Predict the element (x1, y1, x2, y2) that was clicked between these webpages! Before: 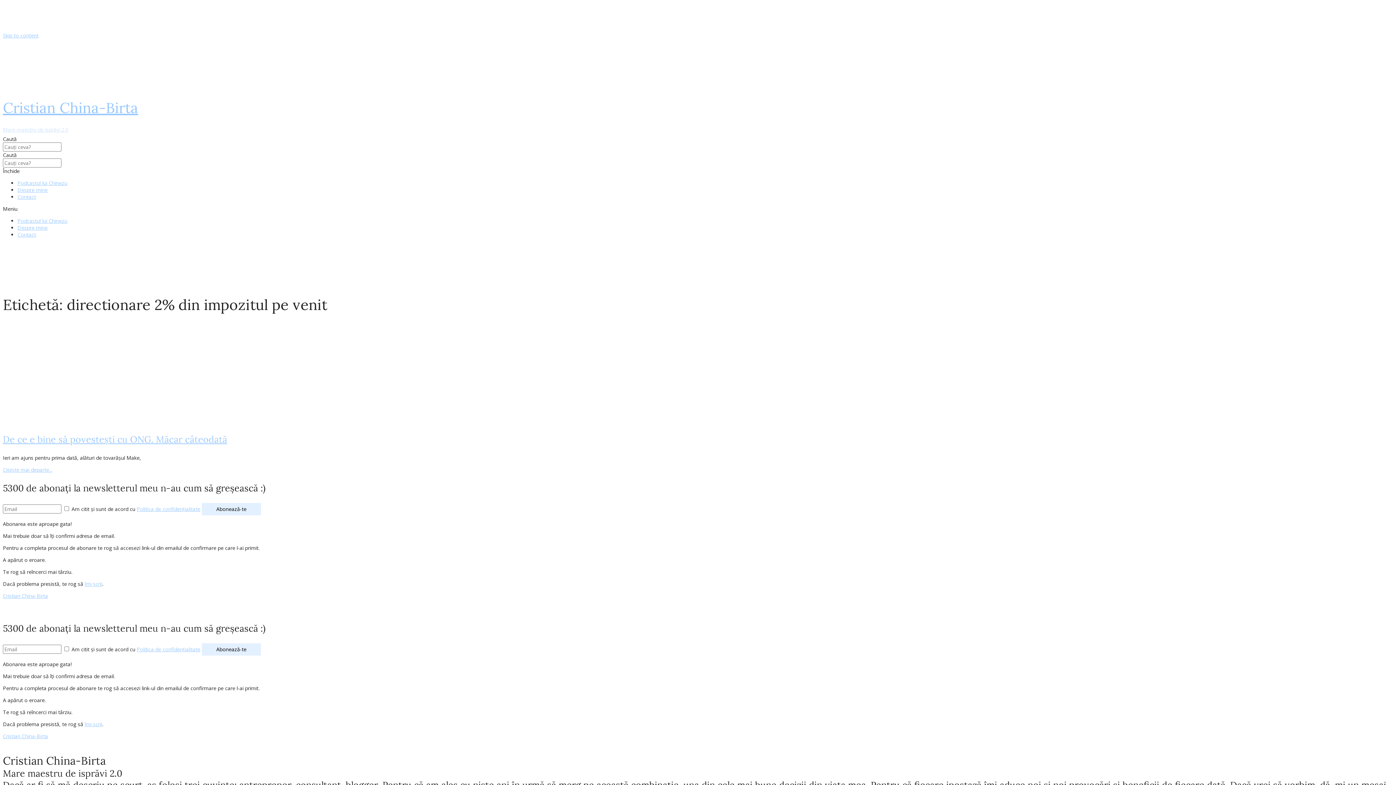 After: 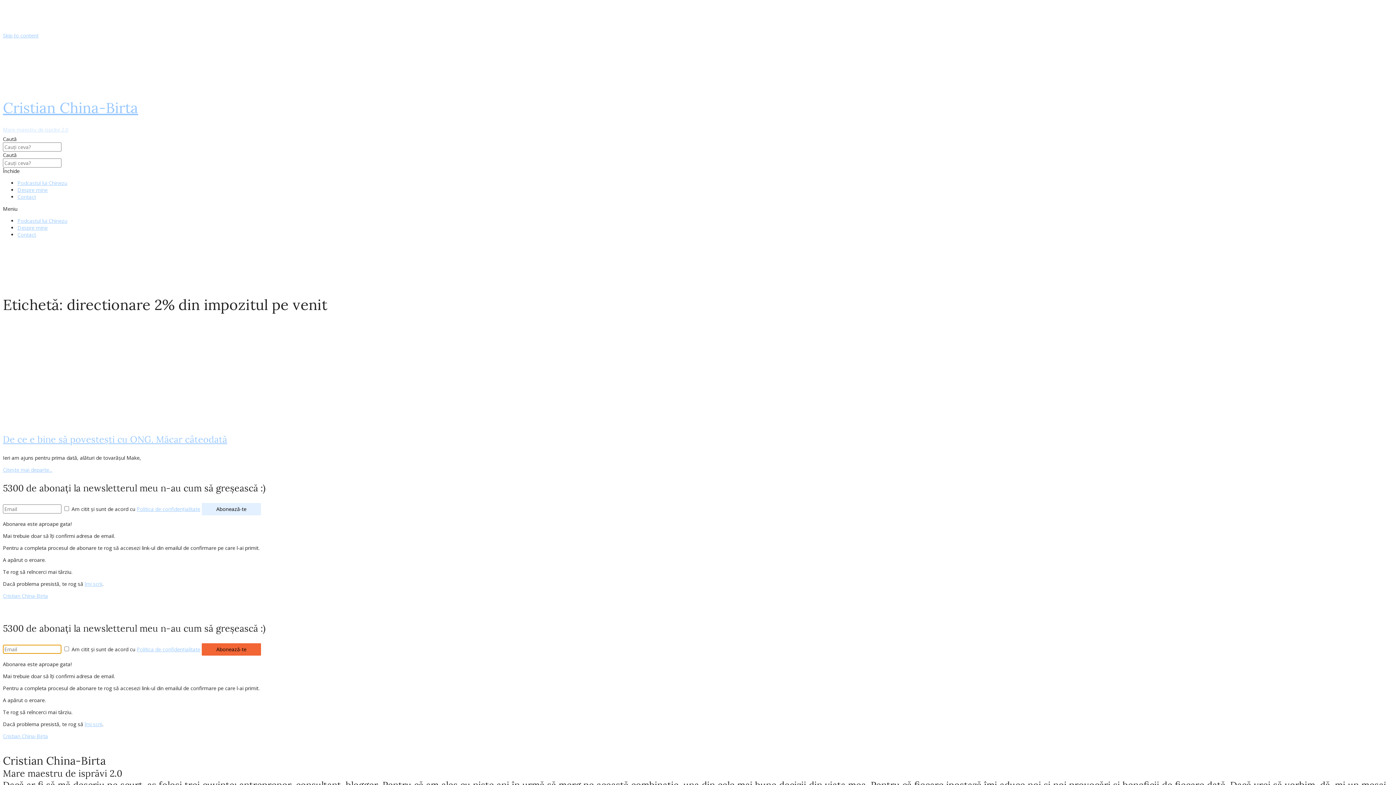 Action: label: Abonează-te bbox: (201, 643, 261, 656)